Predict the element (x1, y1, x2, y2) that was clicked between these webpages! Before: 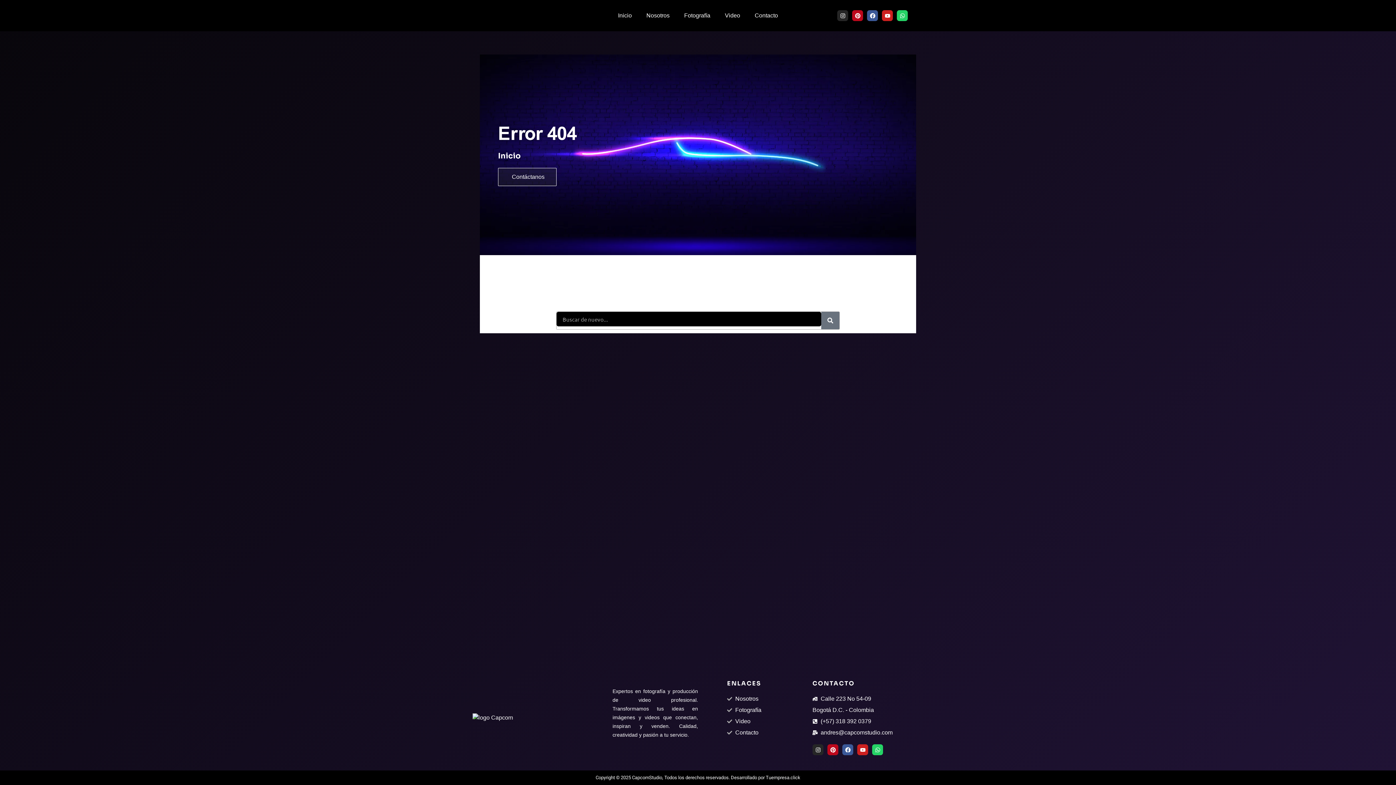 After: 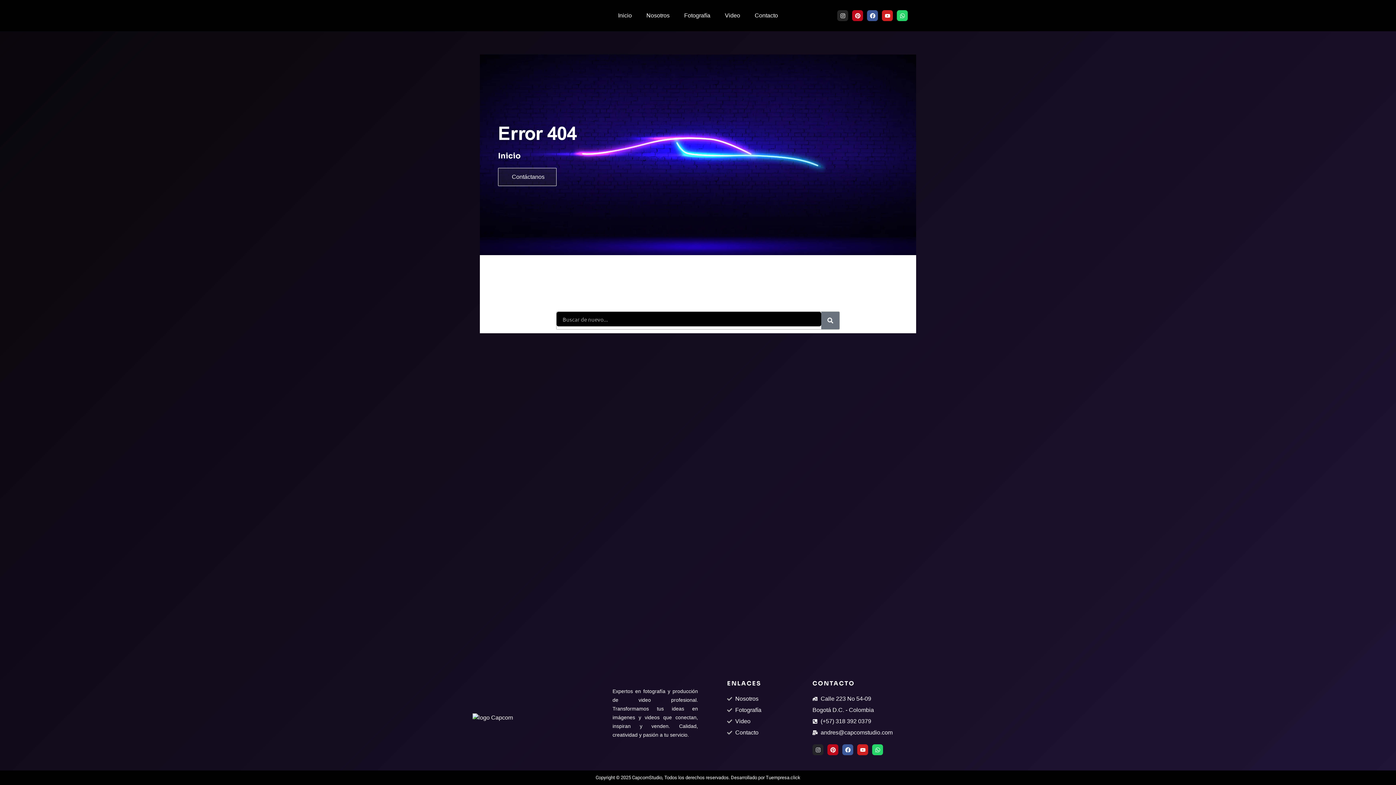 Action: label: Instagram bbox: (812, 744, 823, 755)